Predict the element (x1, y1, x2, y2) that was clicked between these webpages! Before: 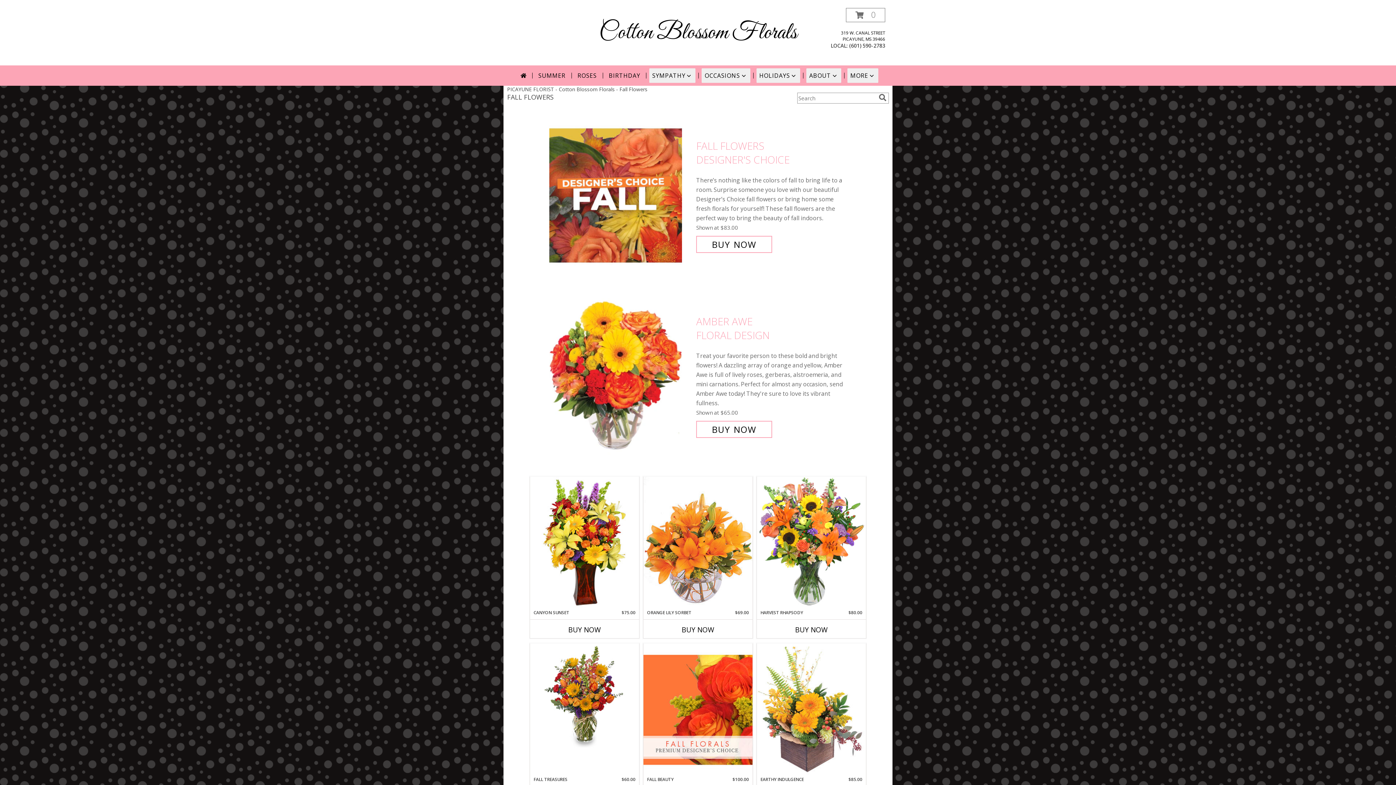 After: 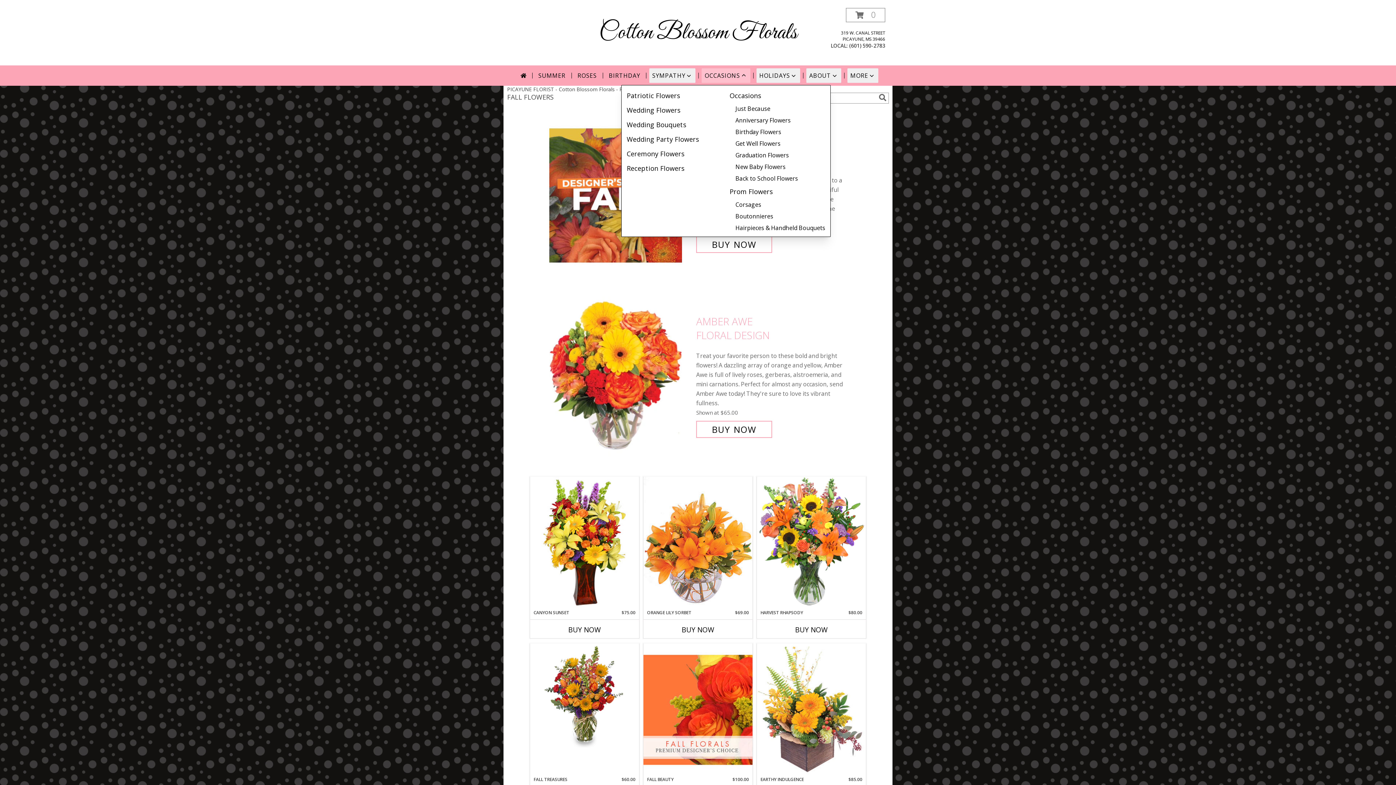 Action: label: OCCASIONS bbox: (701, 68, 750, 82)